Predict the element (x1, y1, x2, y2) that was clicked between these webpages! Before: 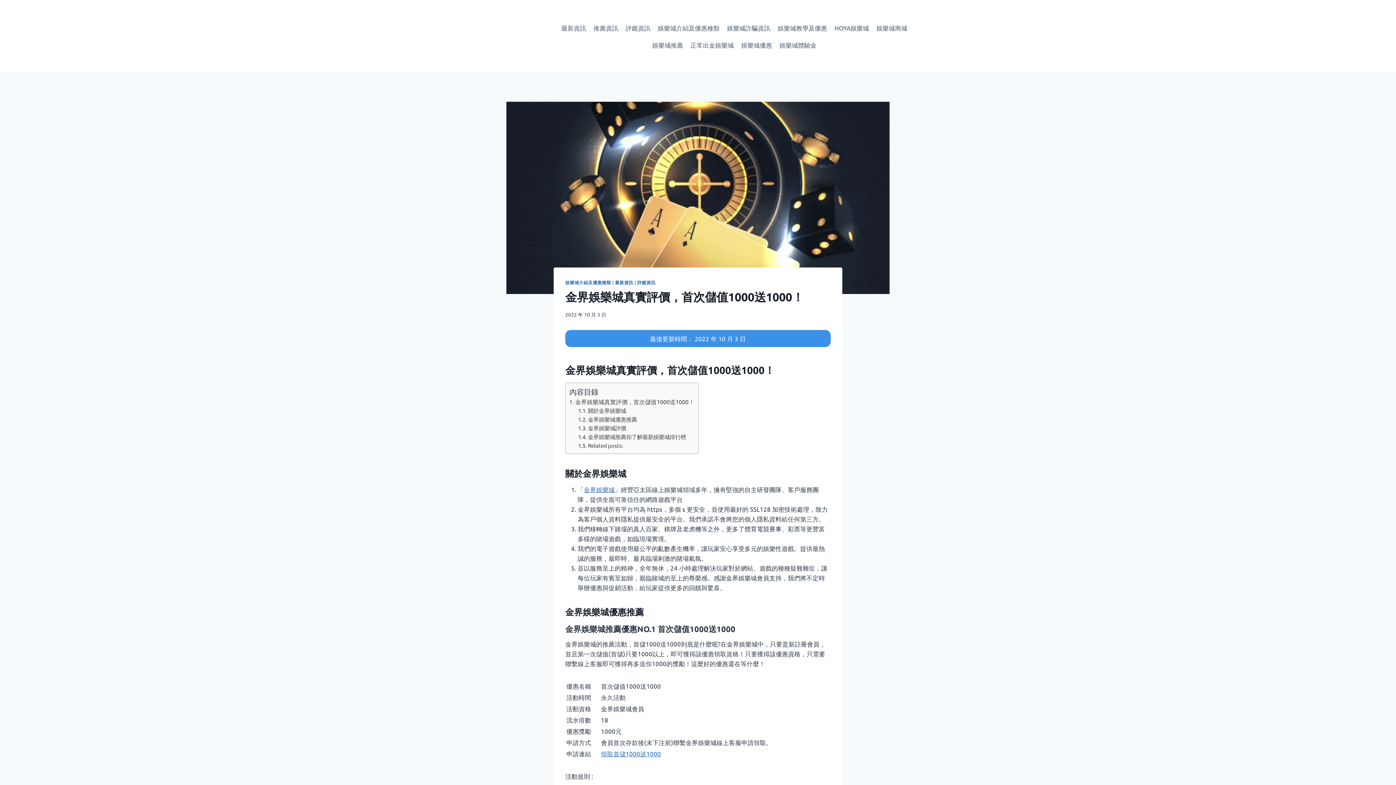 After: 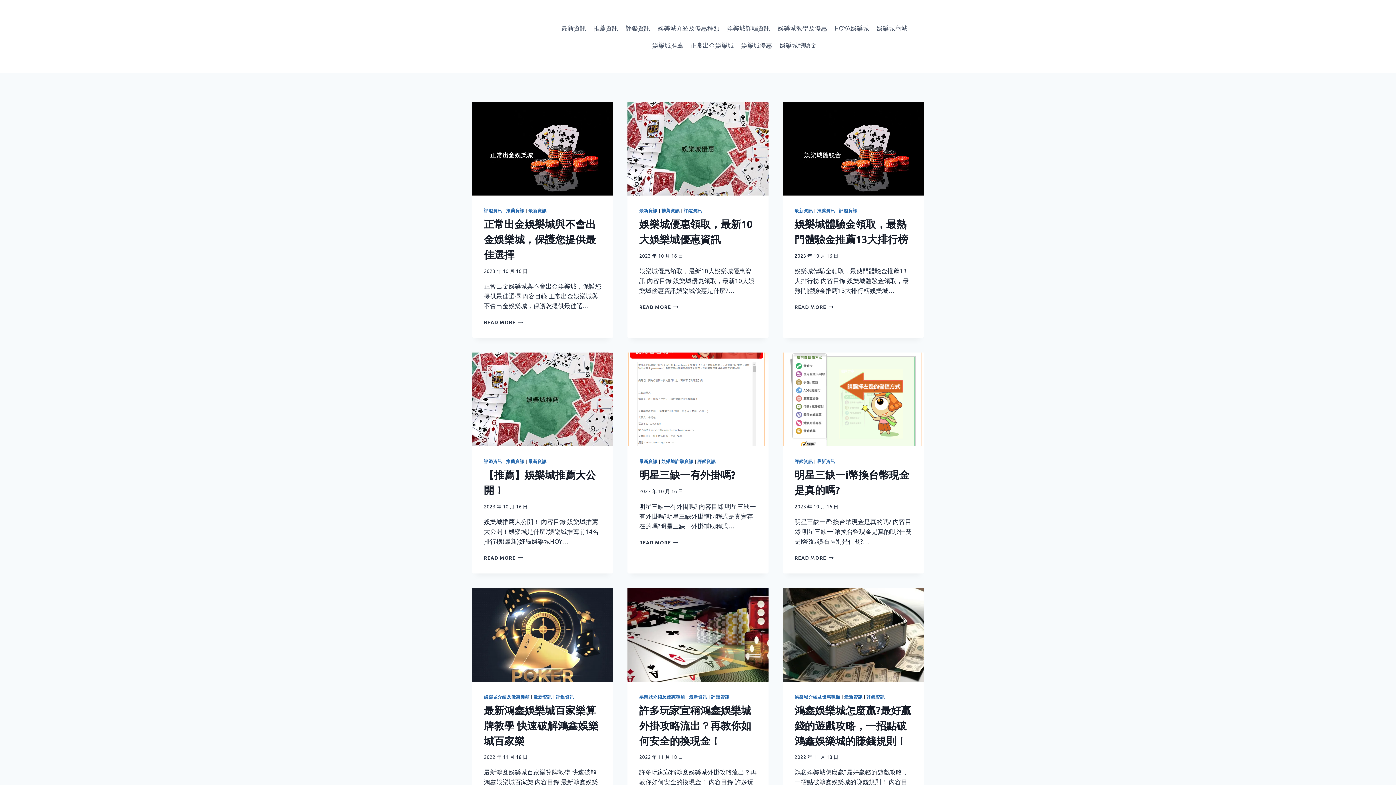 Action: bbox: (472, 0, 545, 72) label: 台灣博弈評鑑網